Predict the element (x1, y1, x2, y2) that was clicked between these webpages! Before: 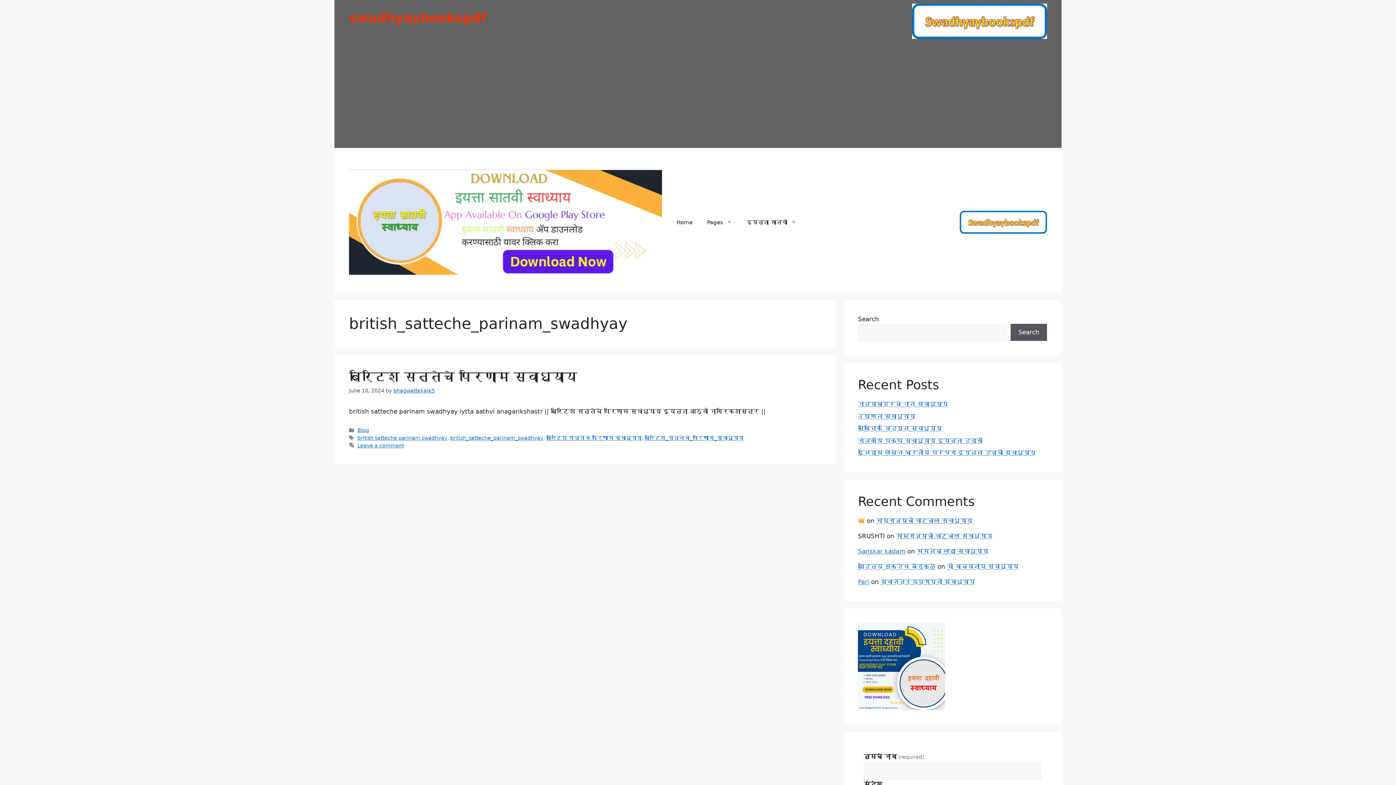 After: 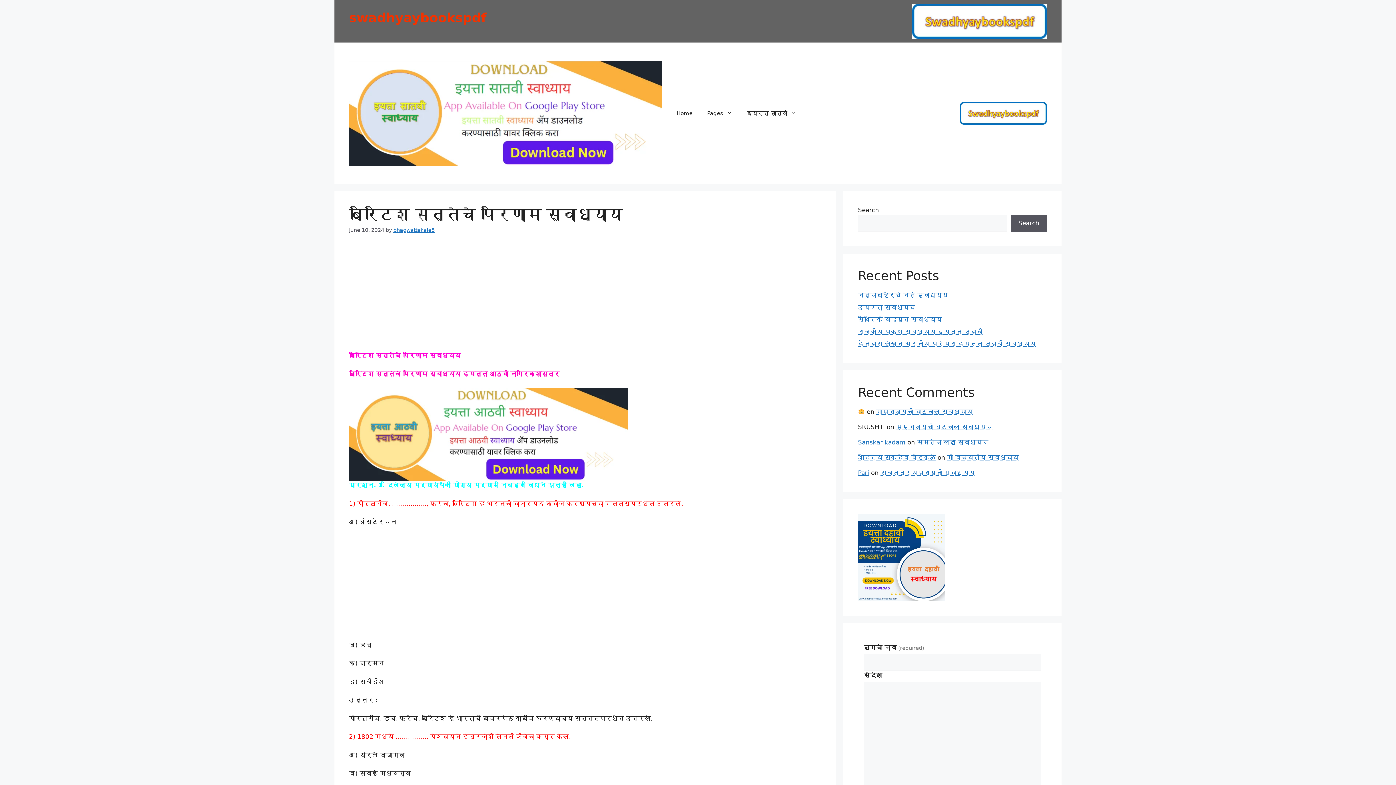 Action: label: ब्रिटिश सत्तेचे परिणाम स्वाध्याय bbox: (349, 369, 577, 384)